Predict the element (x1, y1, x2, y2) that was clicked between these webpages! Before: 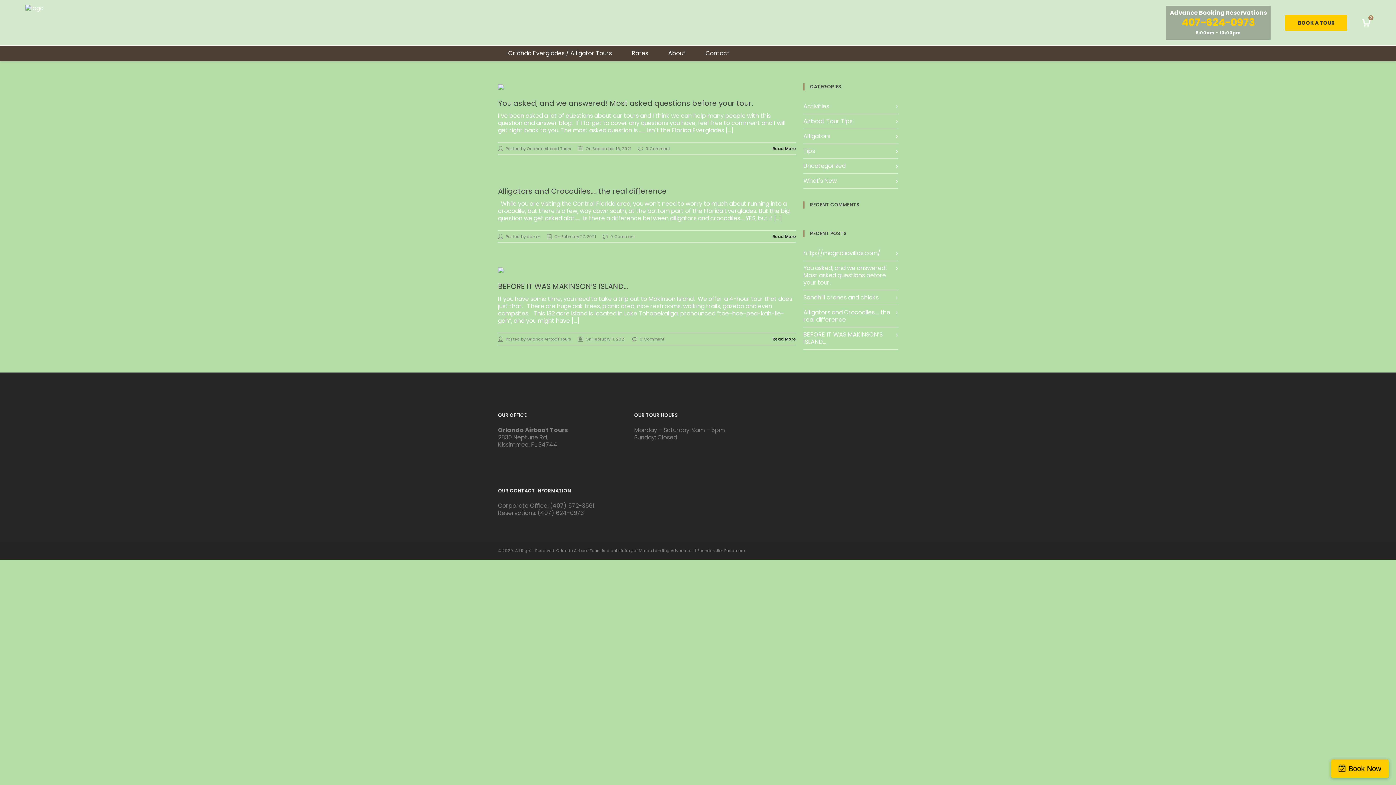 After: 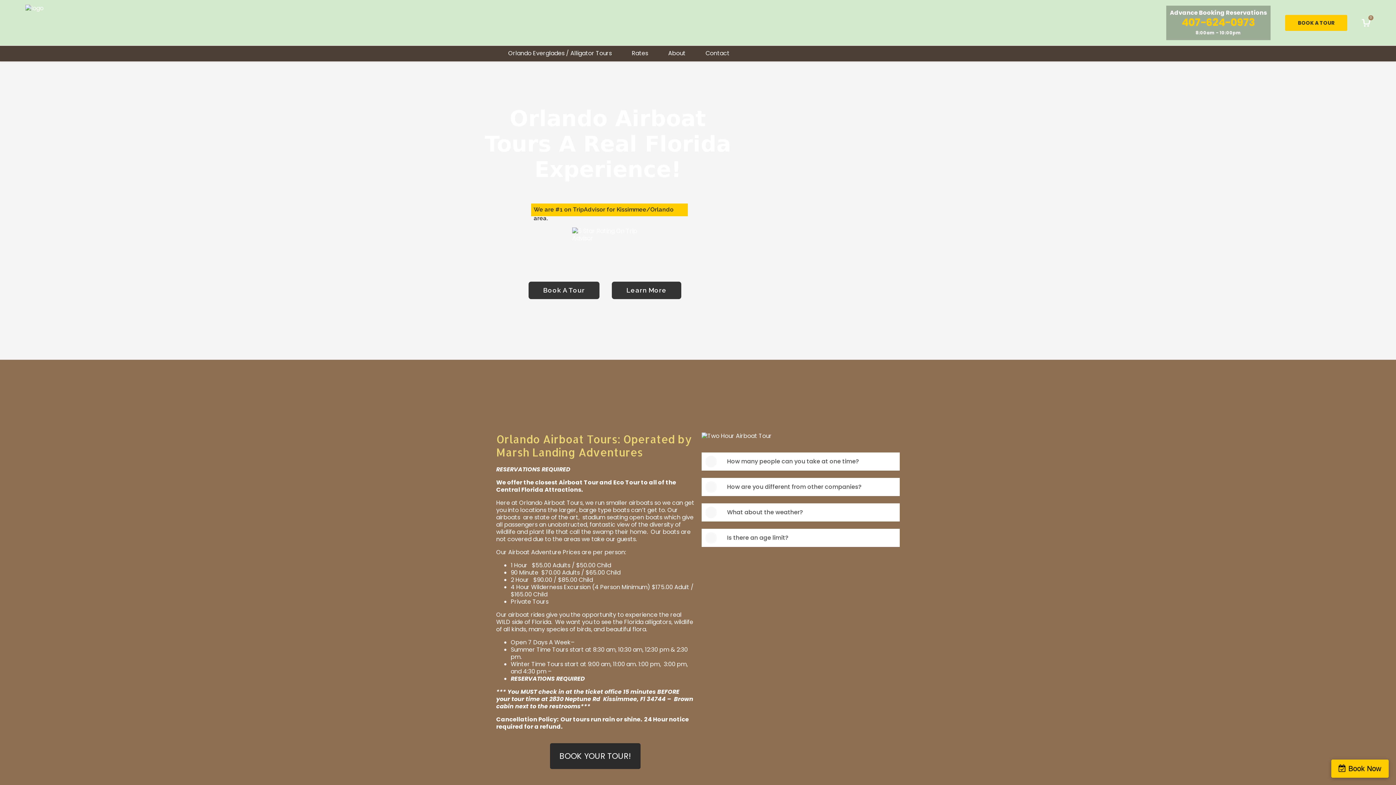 Action: label: You asked, and we answered! Most asked questions before your tour. bbox: (498, 98, 753, 108)